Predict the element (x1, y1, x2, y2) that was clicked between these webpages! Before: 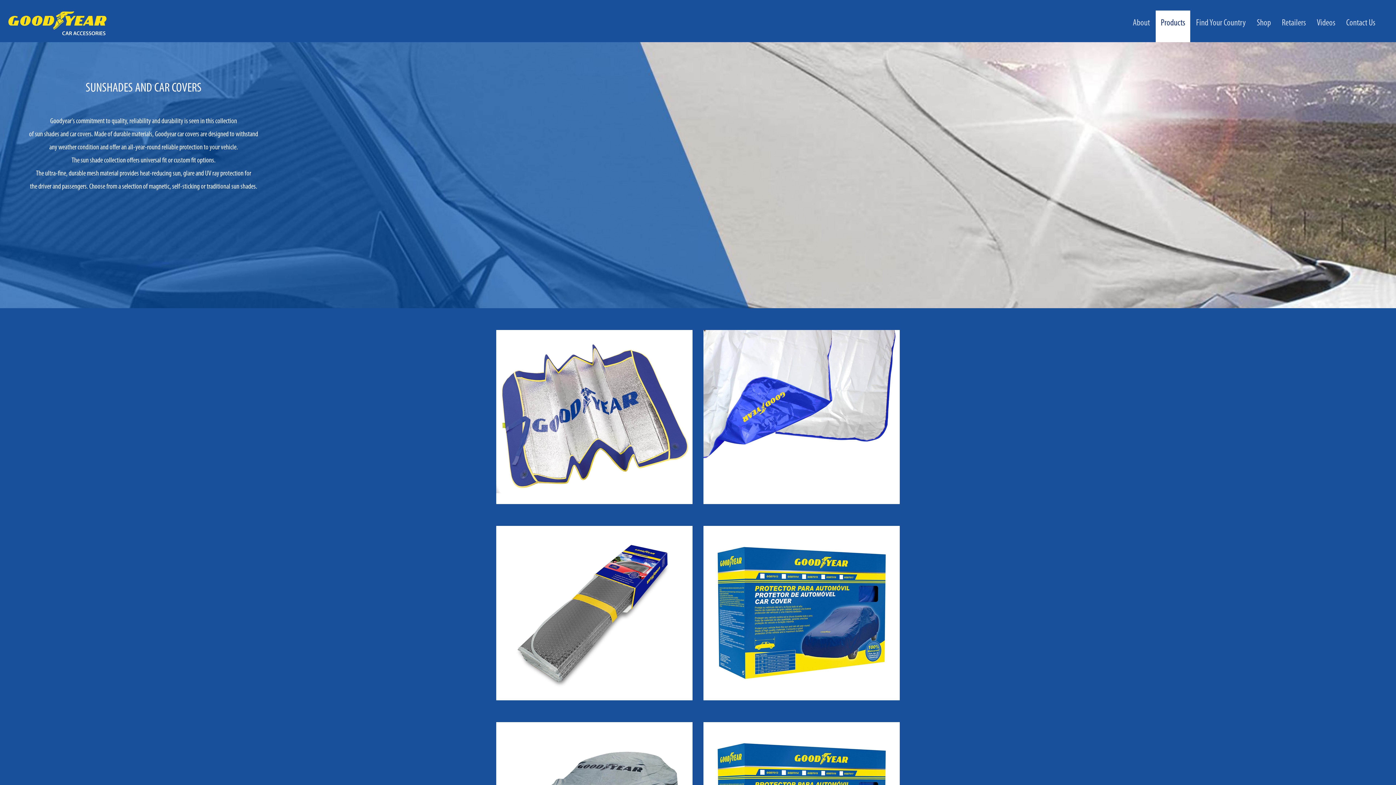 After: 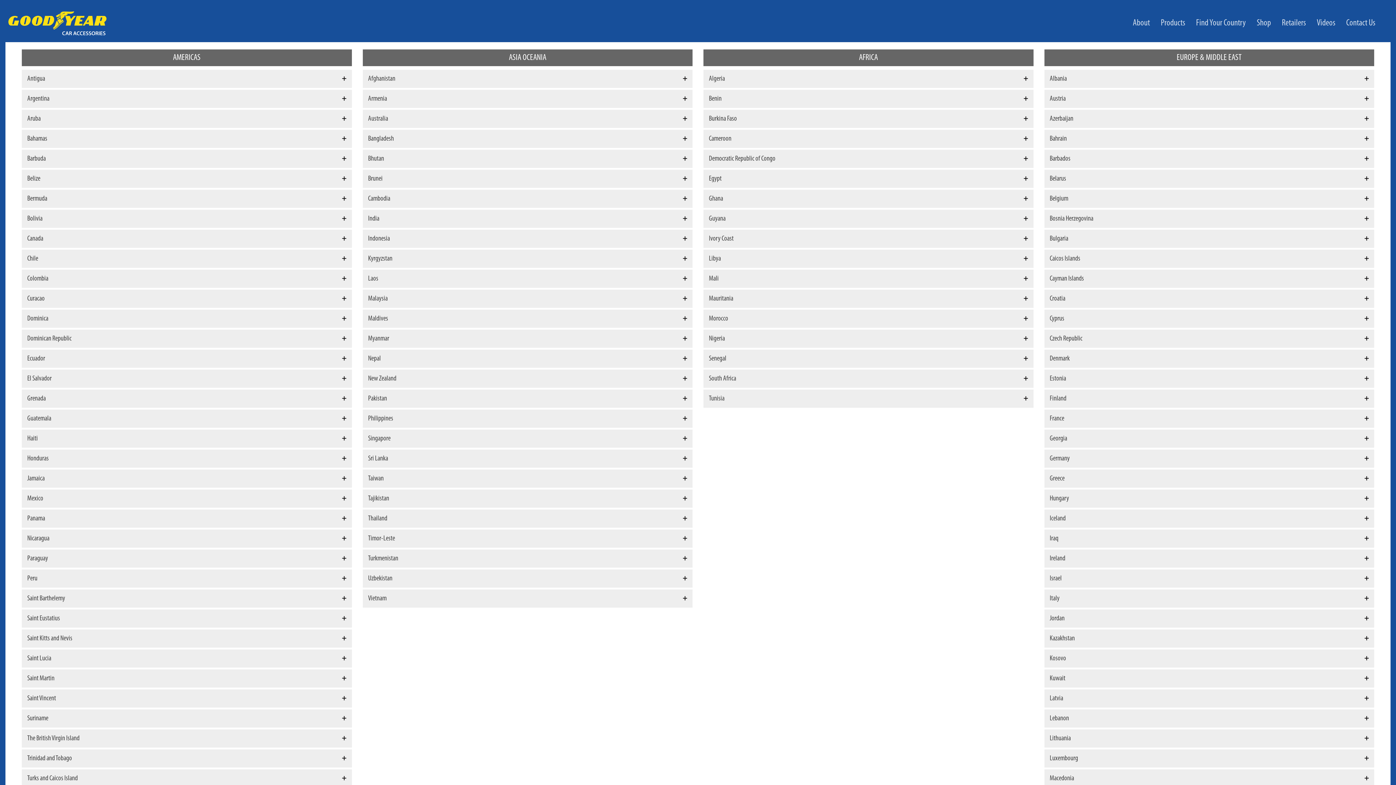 Action: label: Find Your Country bbox: (1191, 10, 1251, 42)